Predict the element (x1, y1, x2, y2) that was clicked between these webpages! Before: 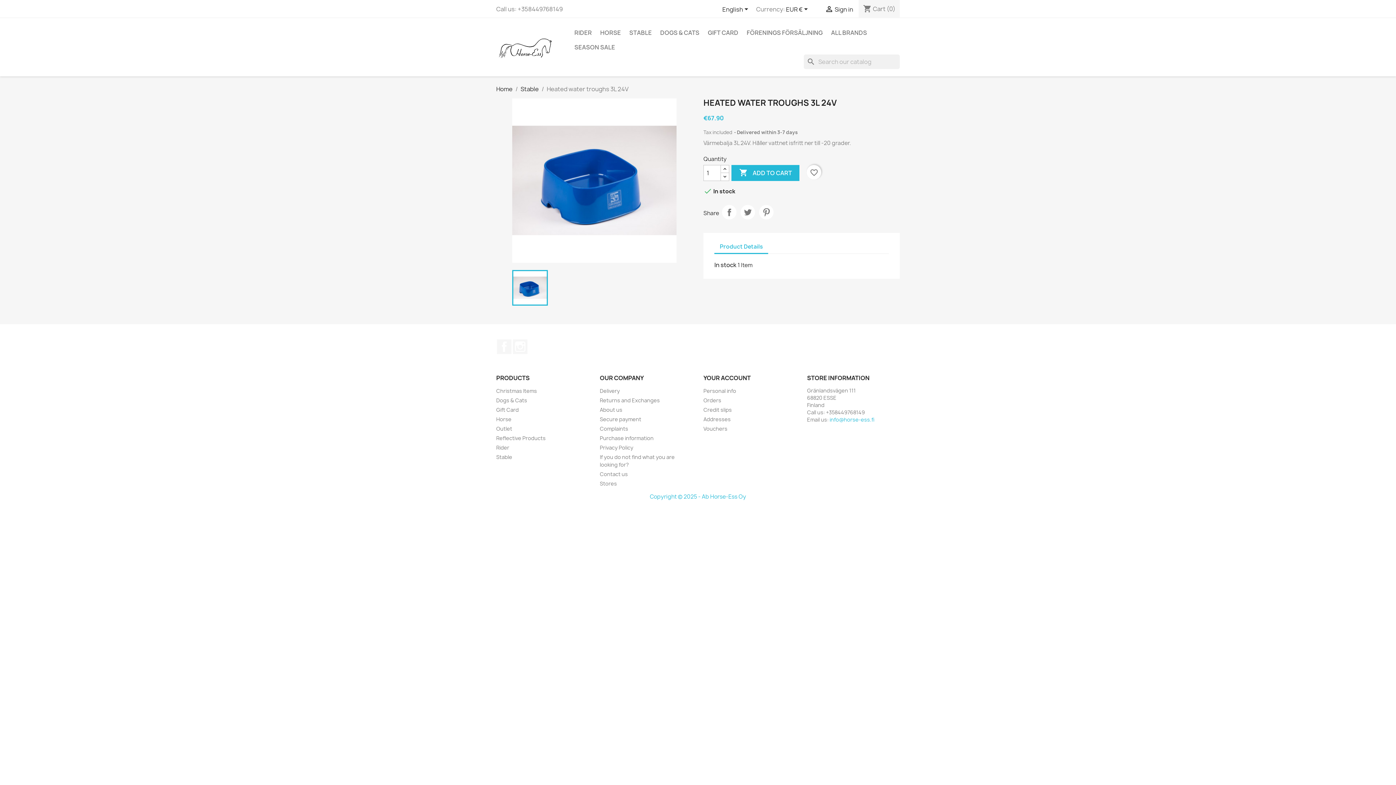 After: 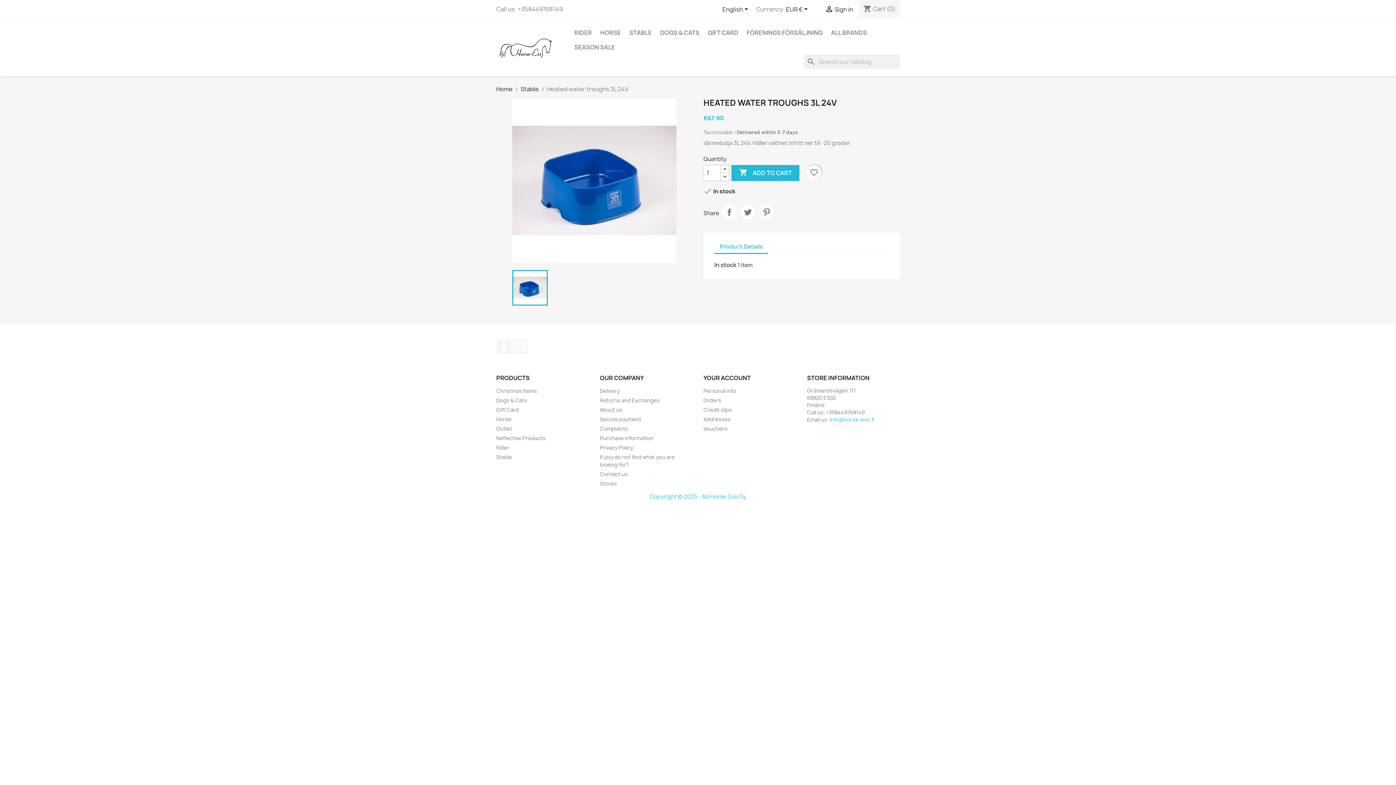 Action: label: info@horse-ess.fi bbox: (829, 416, 874, 423)